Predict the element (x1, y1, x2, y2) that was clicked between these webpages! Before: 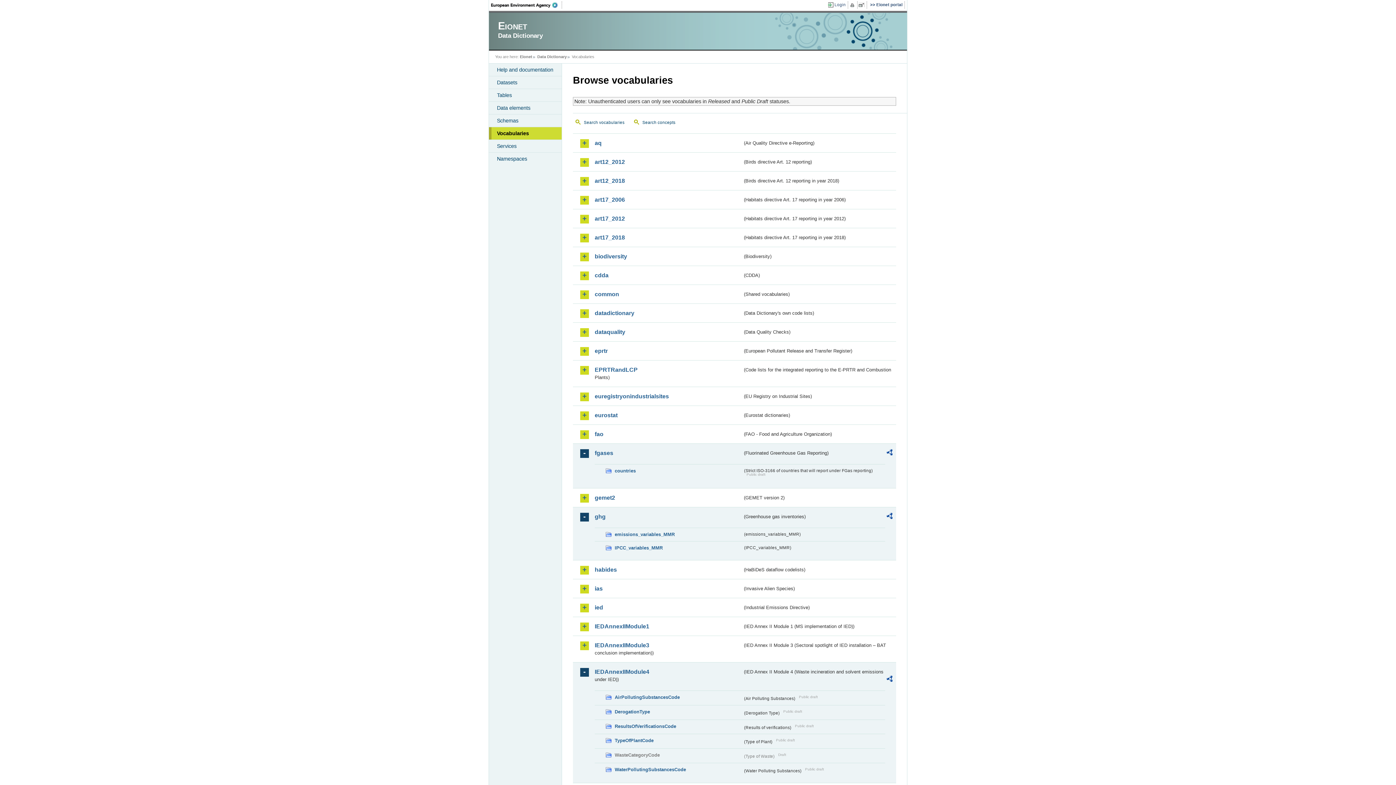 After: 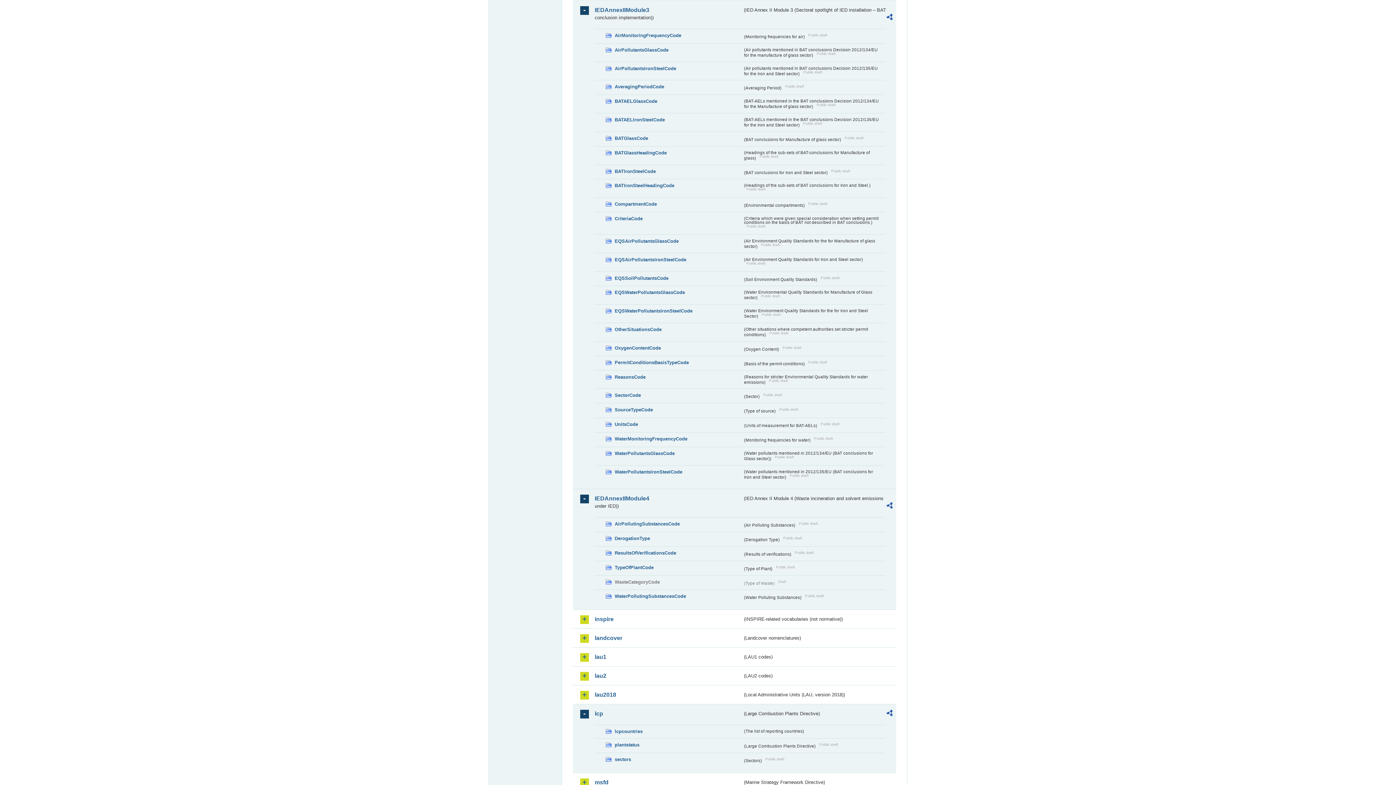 Action: label: IEDAnnexIIModule3 bbox: (594, 641, 742, 649)